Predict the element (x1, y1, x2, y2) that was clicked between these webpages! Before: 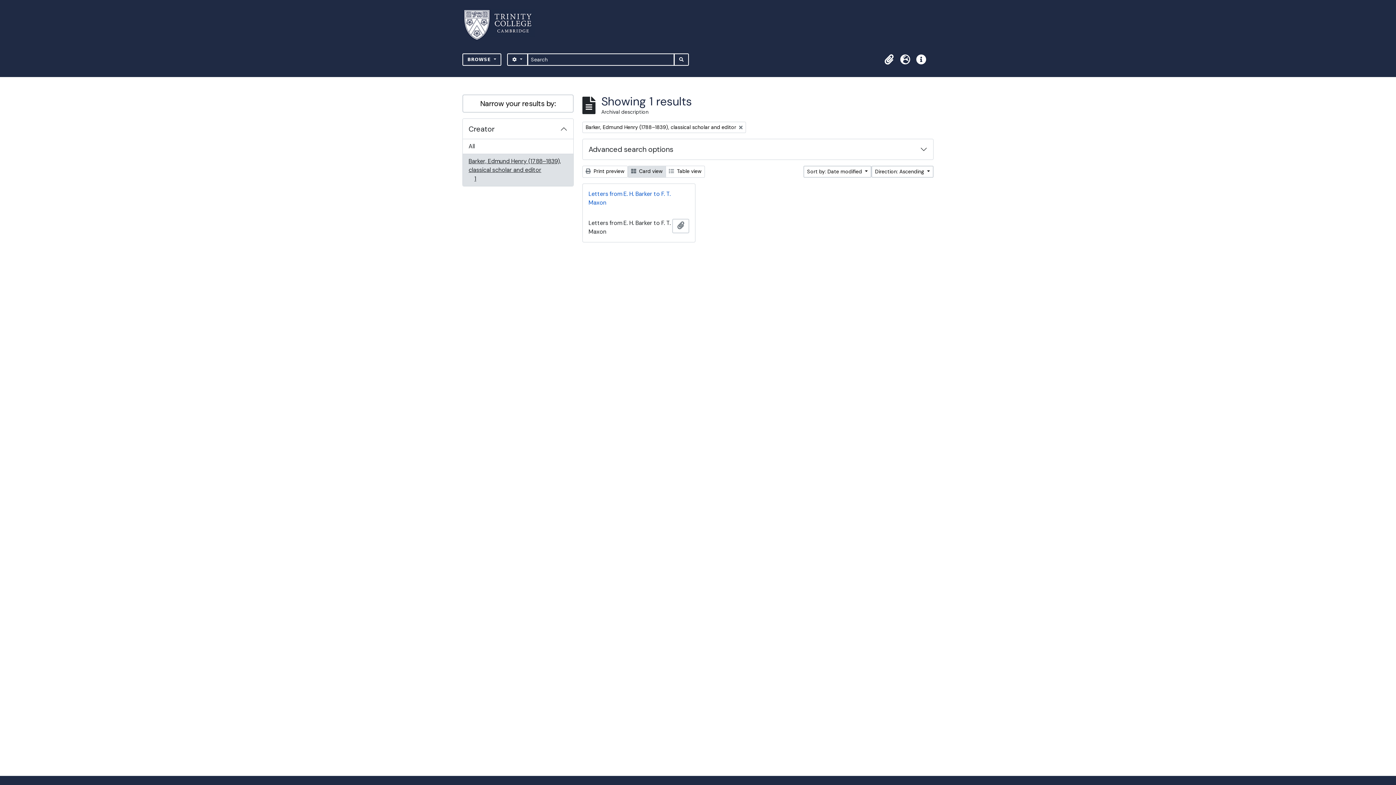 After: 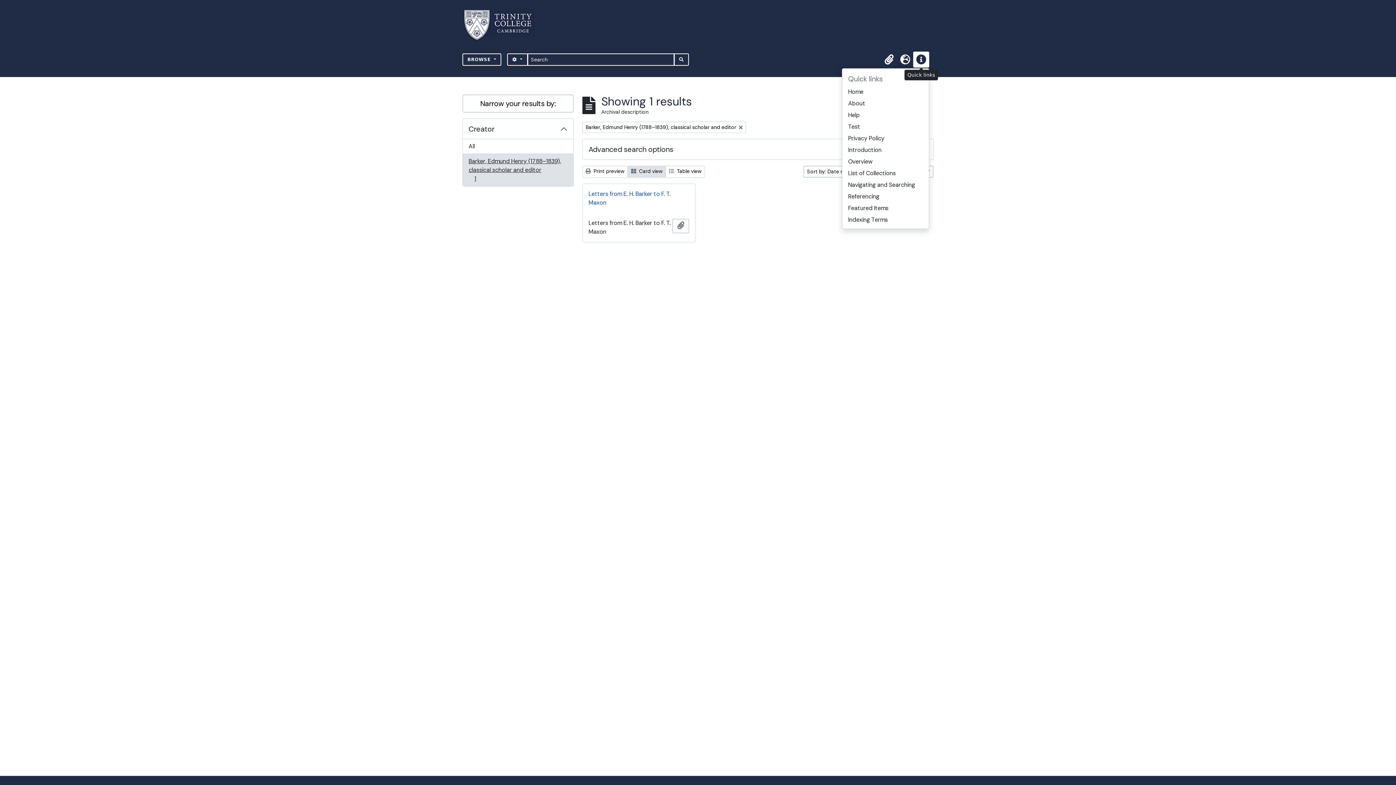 Action: label: Quick links bbox: (913, 51, 929, 67)